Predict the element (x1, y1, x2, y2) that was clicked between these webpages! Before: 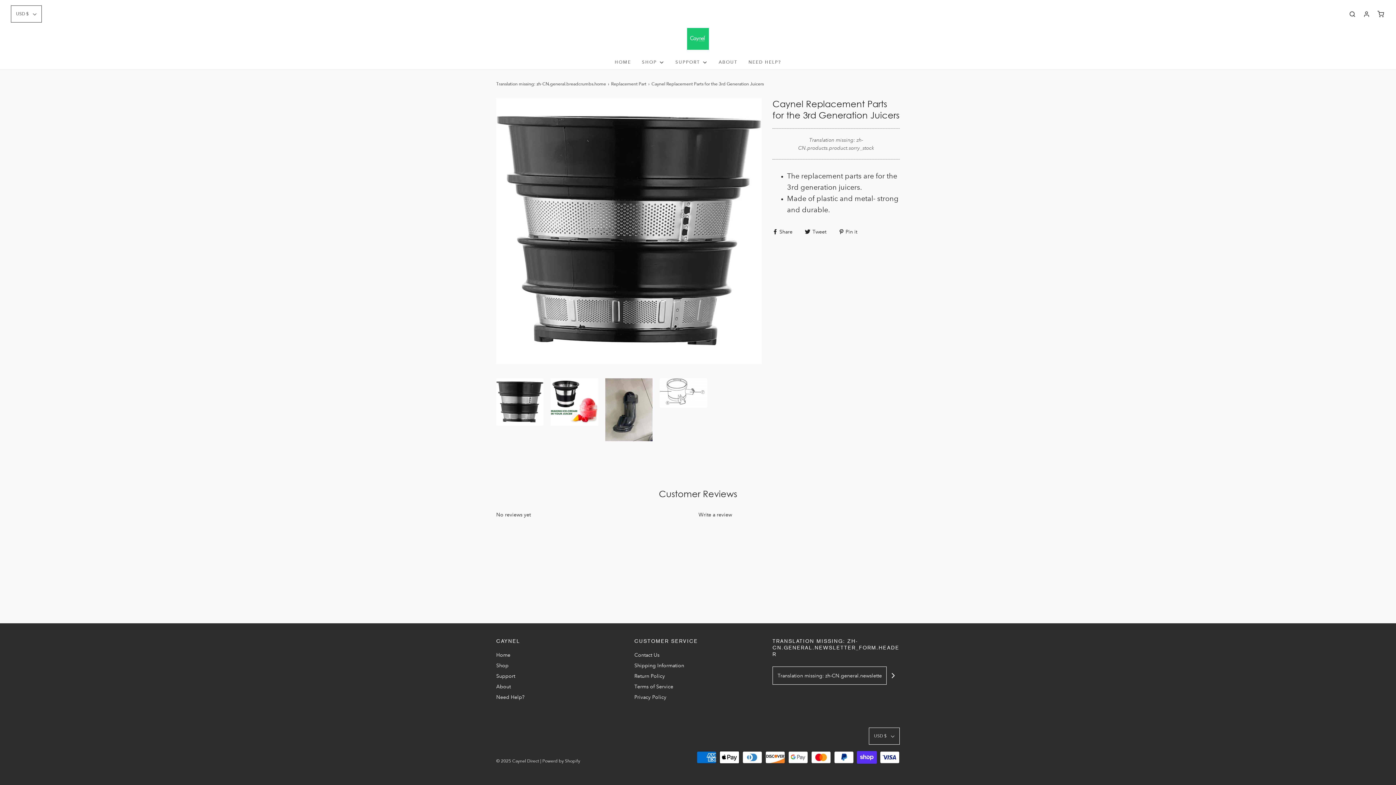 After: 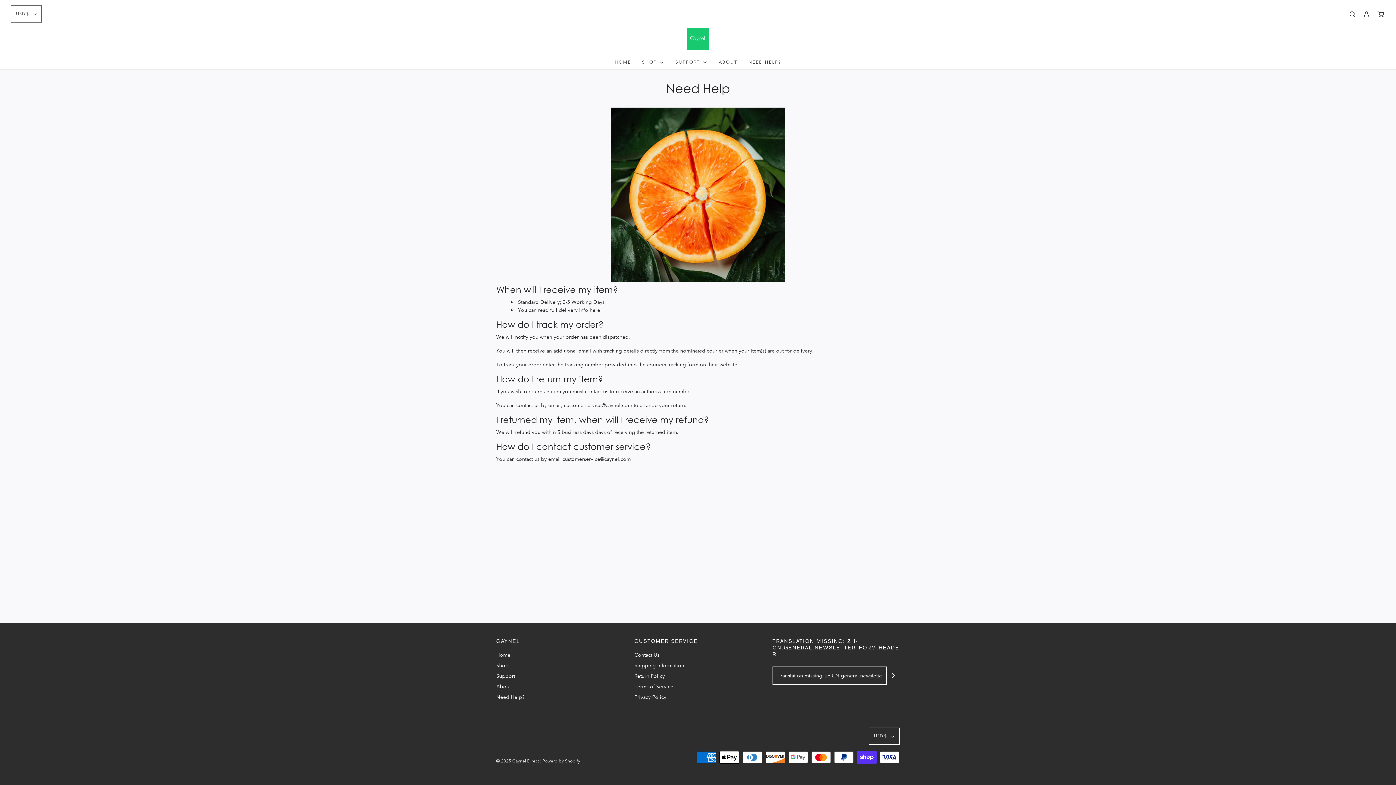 Action: bbox: (496, 693, 524, 704) label: Need Help?